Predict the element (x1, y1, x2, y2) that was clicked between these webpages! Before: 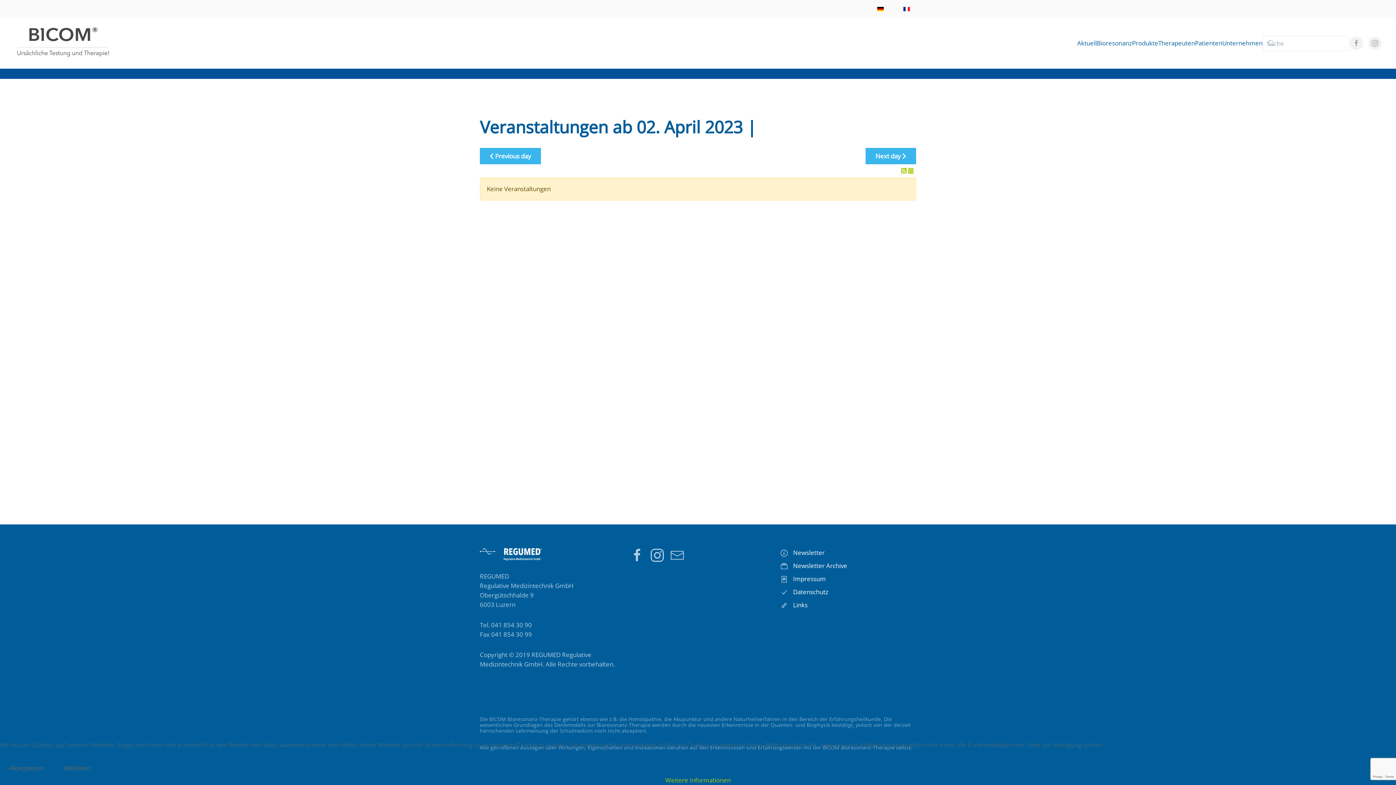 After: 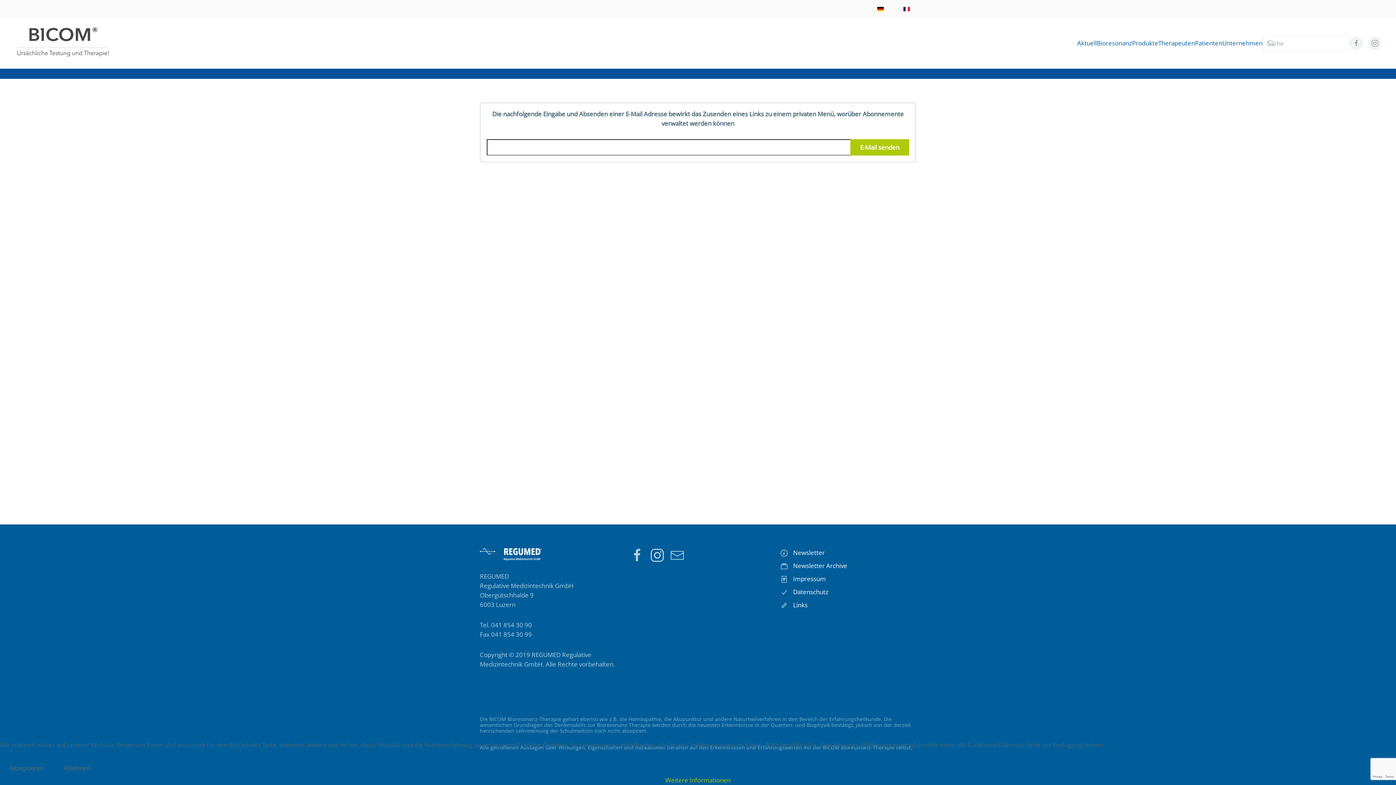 Action: bbox: (780, 561, 916, 570) label: Newsletter Archive